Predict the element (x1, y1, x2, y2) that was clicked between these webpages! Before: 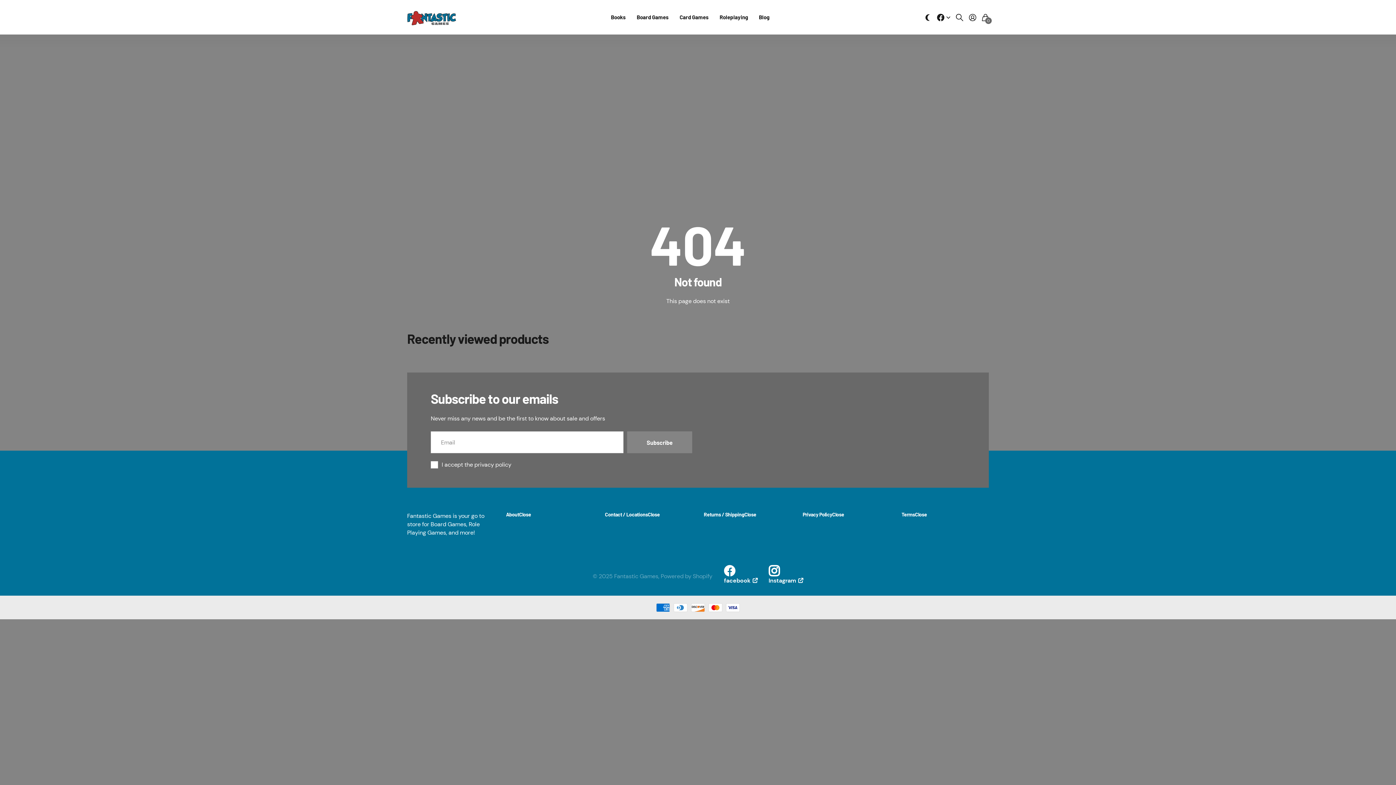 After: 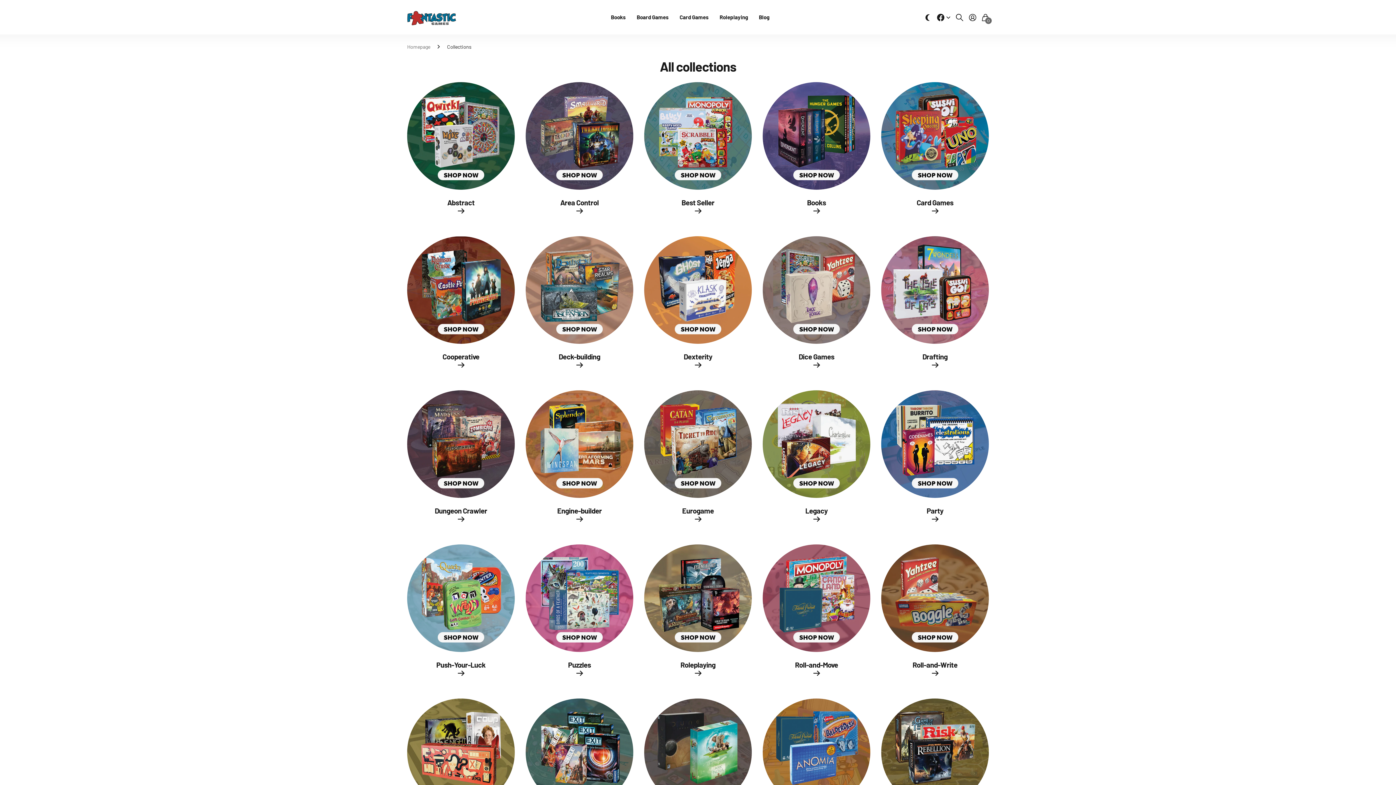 Action: label: Board Games bbox: (636, 7, 668, 27)